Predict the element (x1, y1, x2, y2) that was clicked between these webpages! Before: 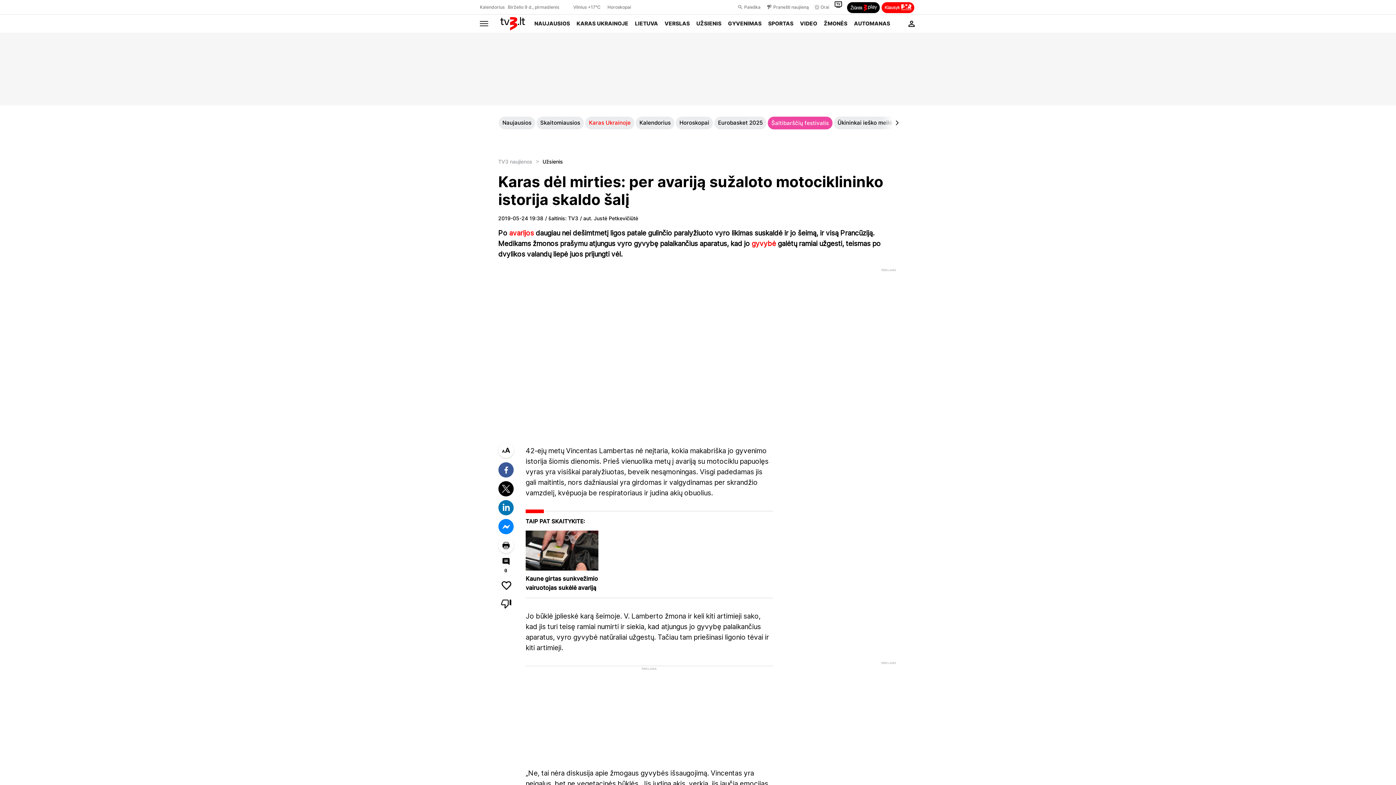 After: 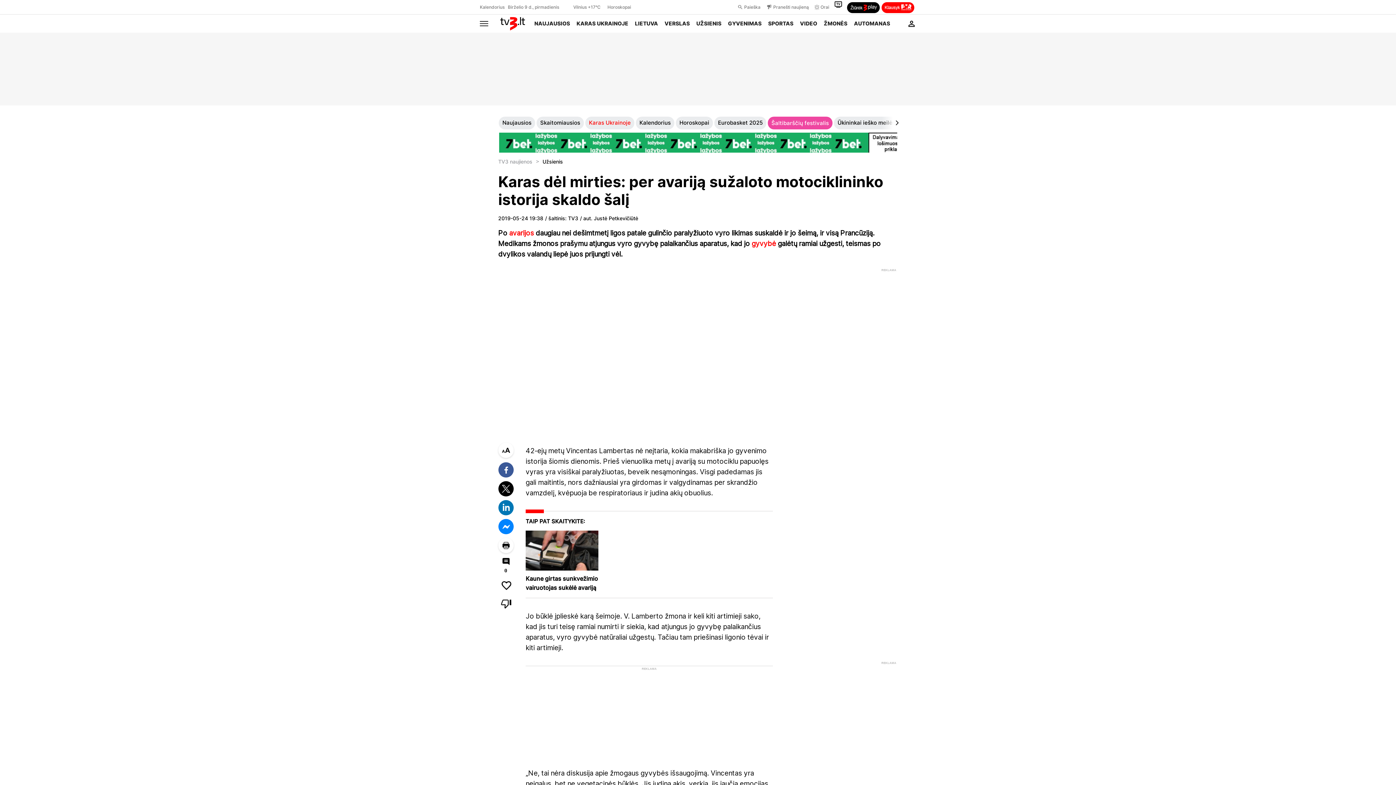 Action: bbox: (498, 519, 520, 534)